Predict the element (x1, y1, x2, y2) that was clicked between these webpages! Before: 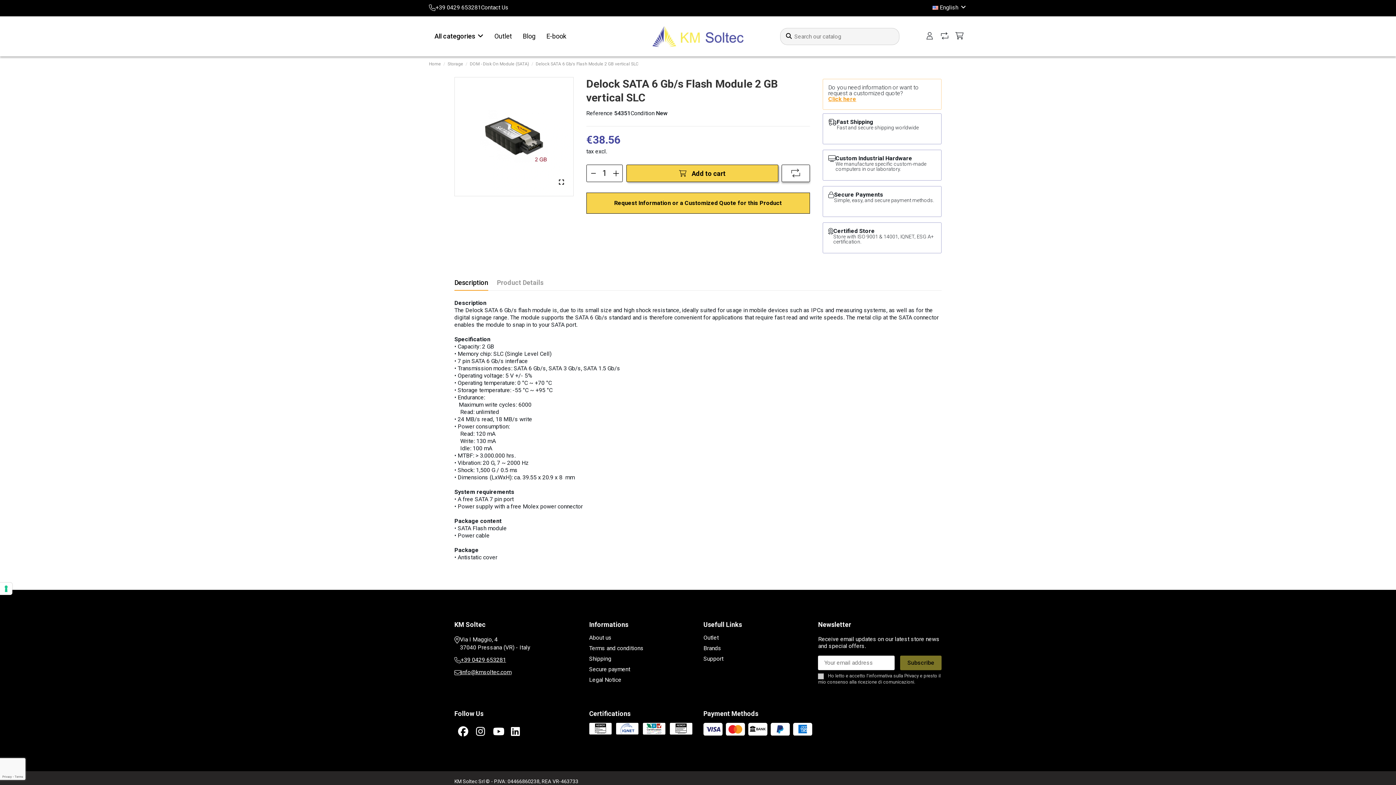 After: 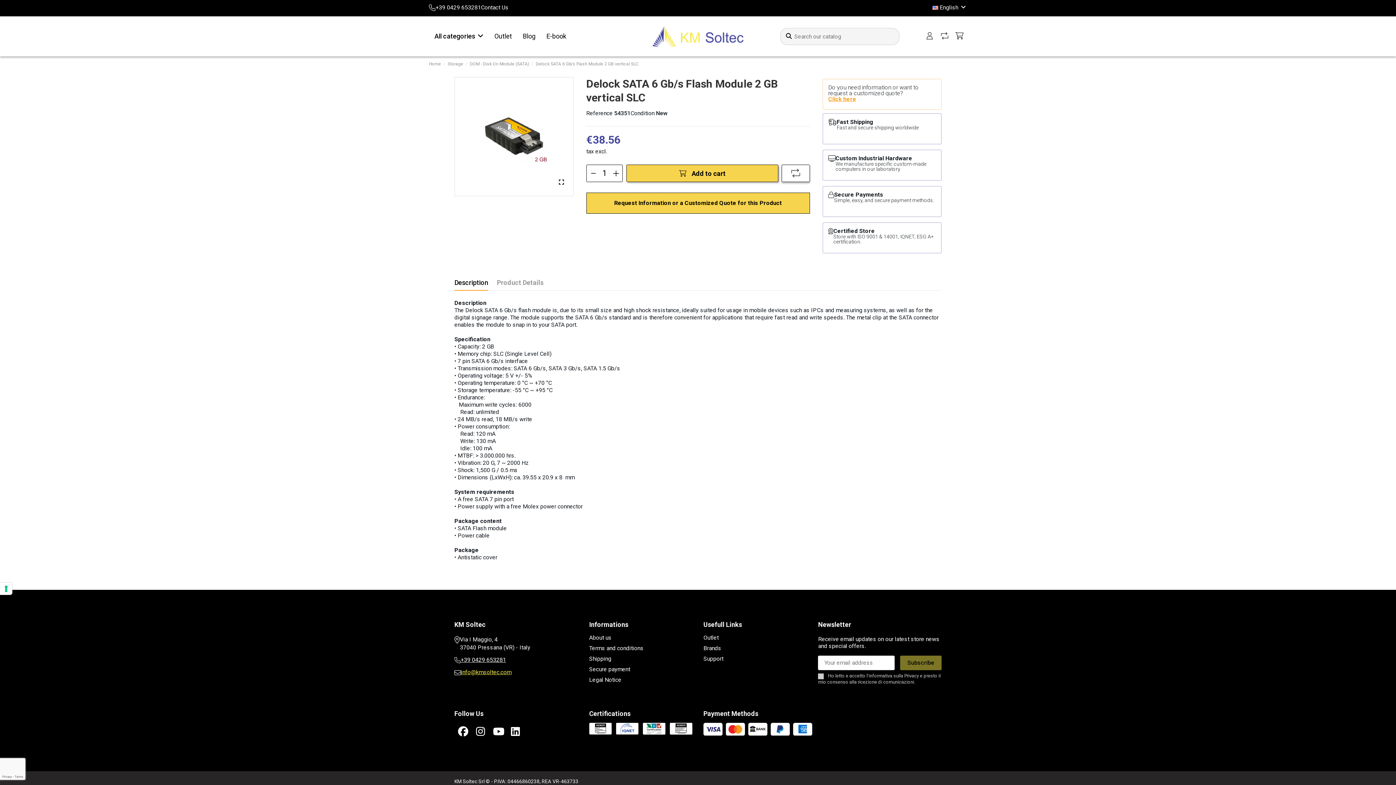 Action: label: info@kmsoltec.com bbox: (461, 669, 511, 676)